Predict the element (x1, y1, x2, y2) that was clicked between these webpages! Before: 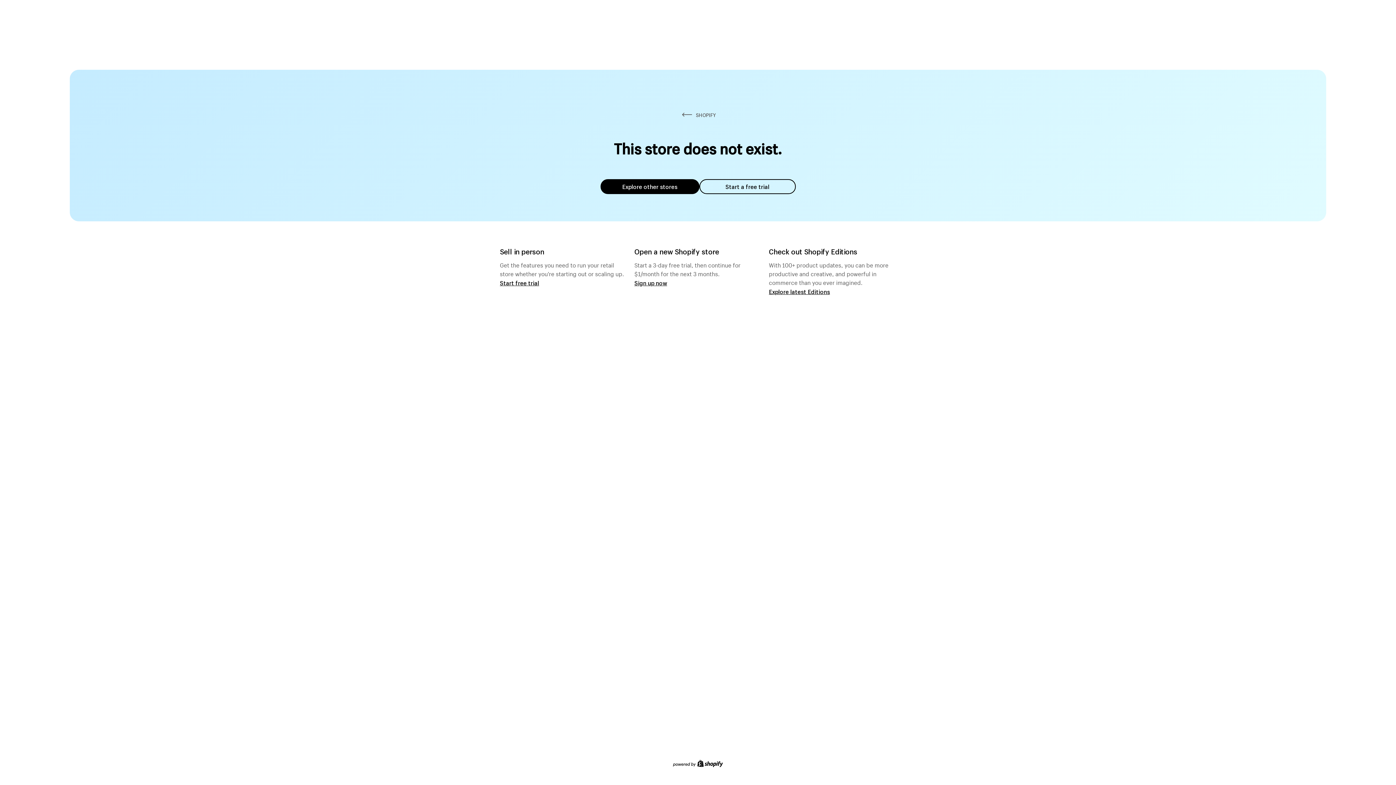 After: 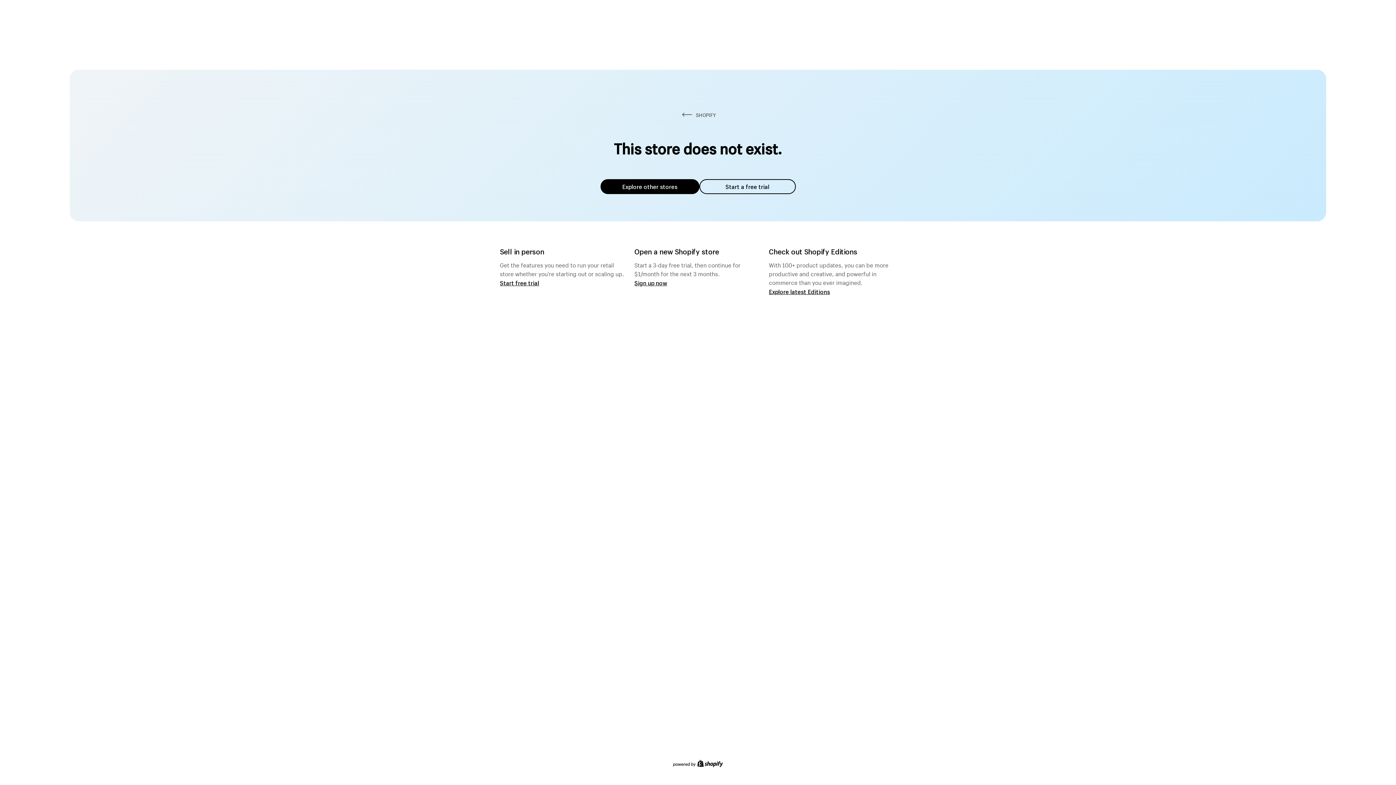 Action: bbox: (600, 179, 699, 194) label: Explore other stores